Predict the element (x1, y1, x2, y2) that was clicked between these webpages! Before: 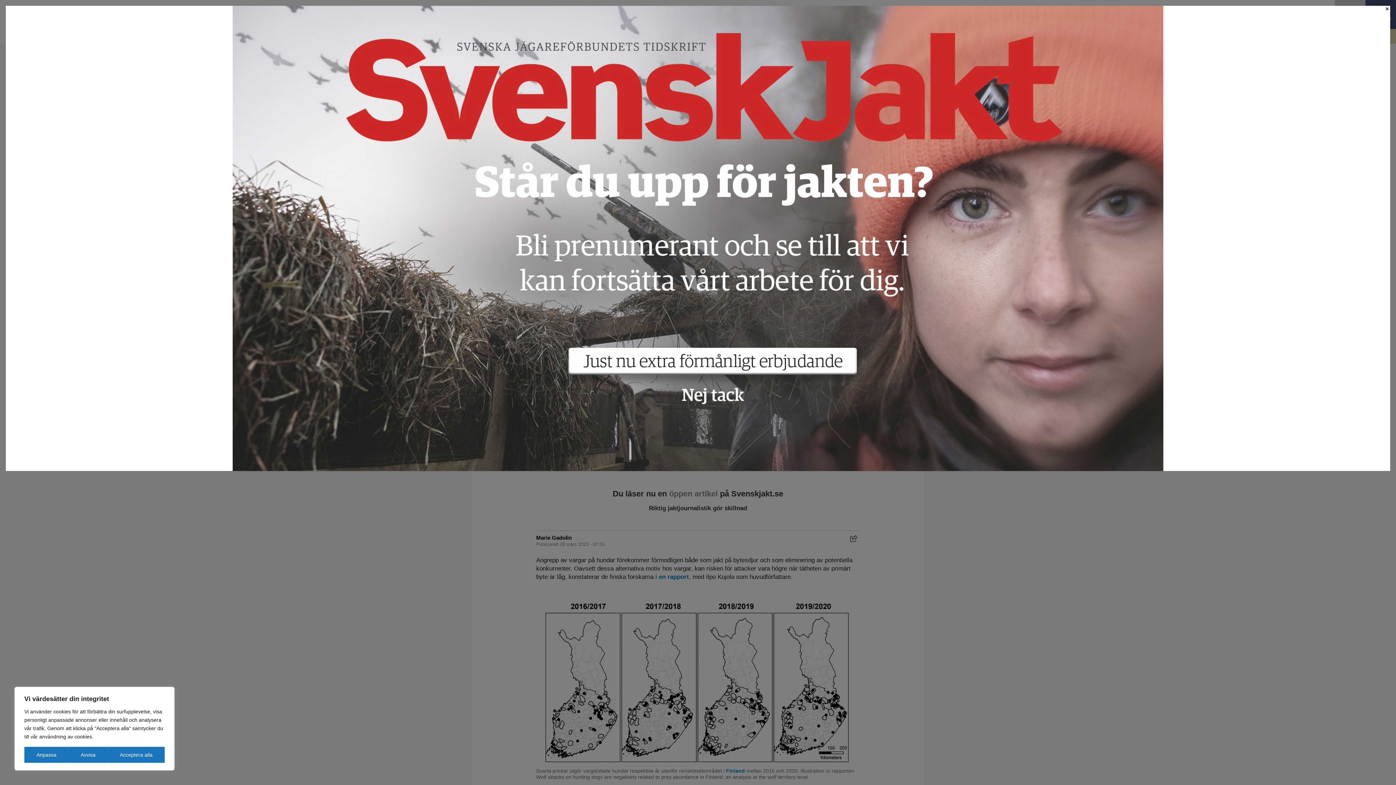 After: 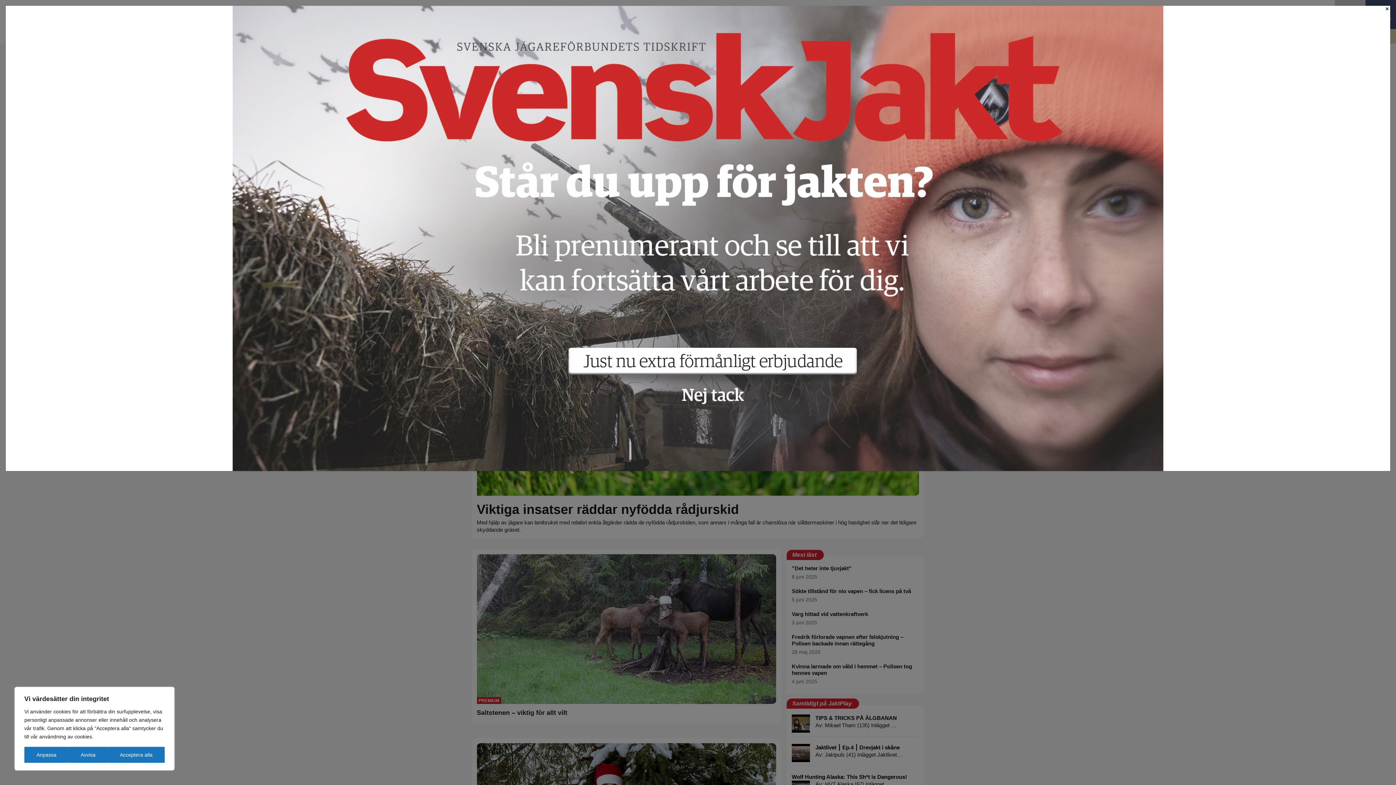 Action: label: Viltvård bbox: (531, 9, 562, 20)